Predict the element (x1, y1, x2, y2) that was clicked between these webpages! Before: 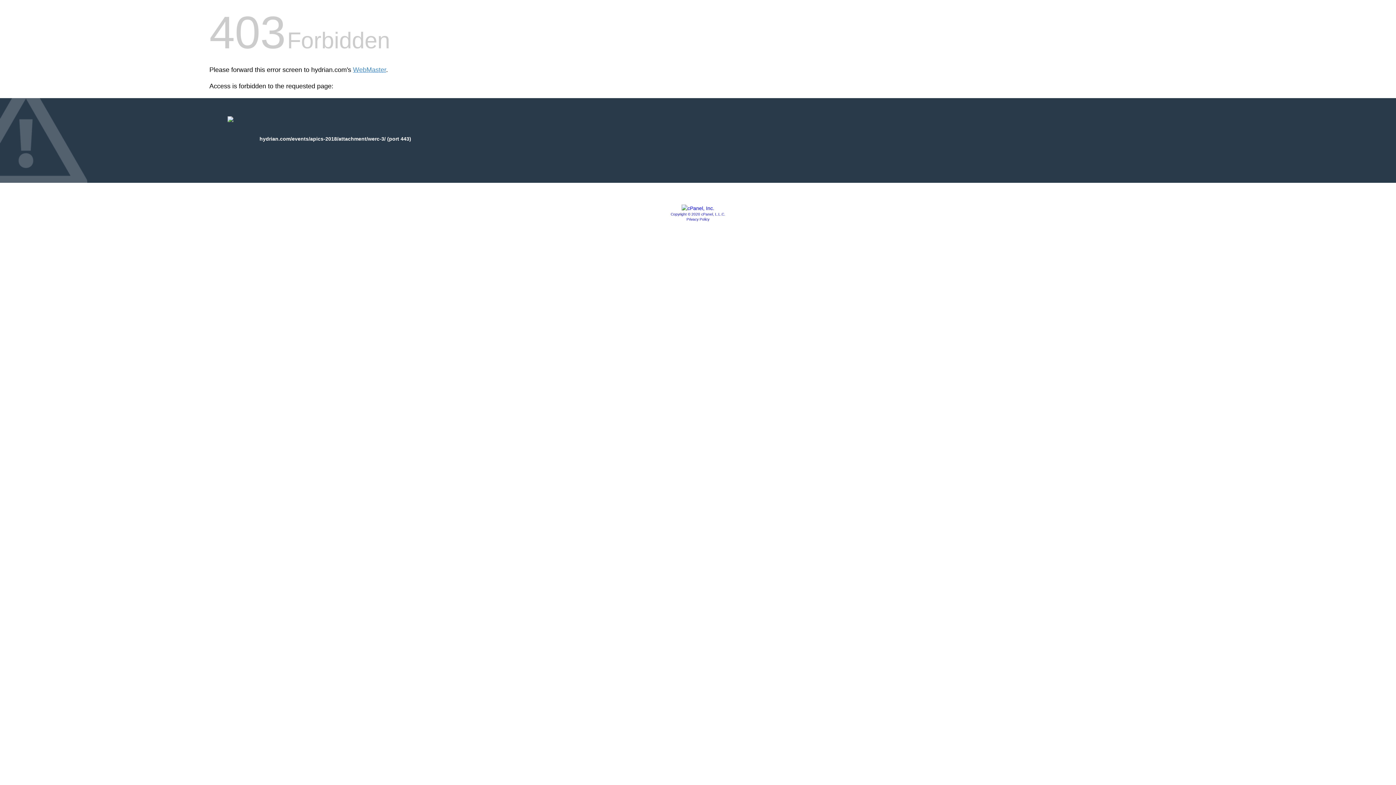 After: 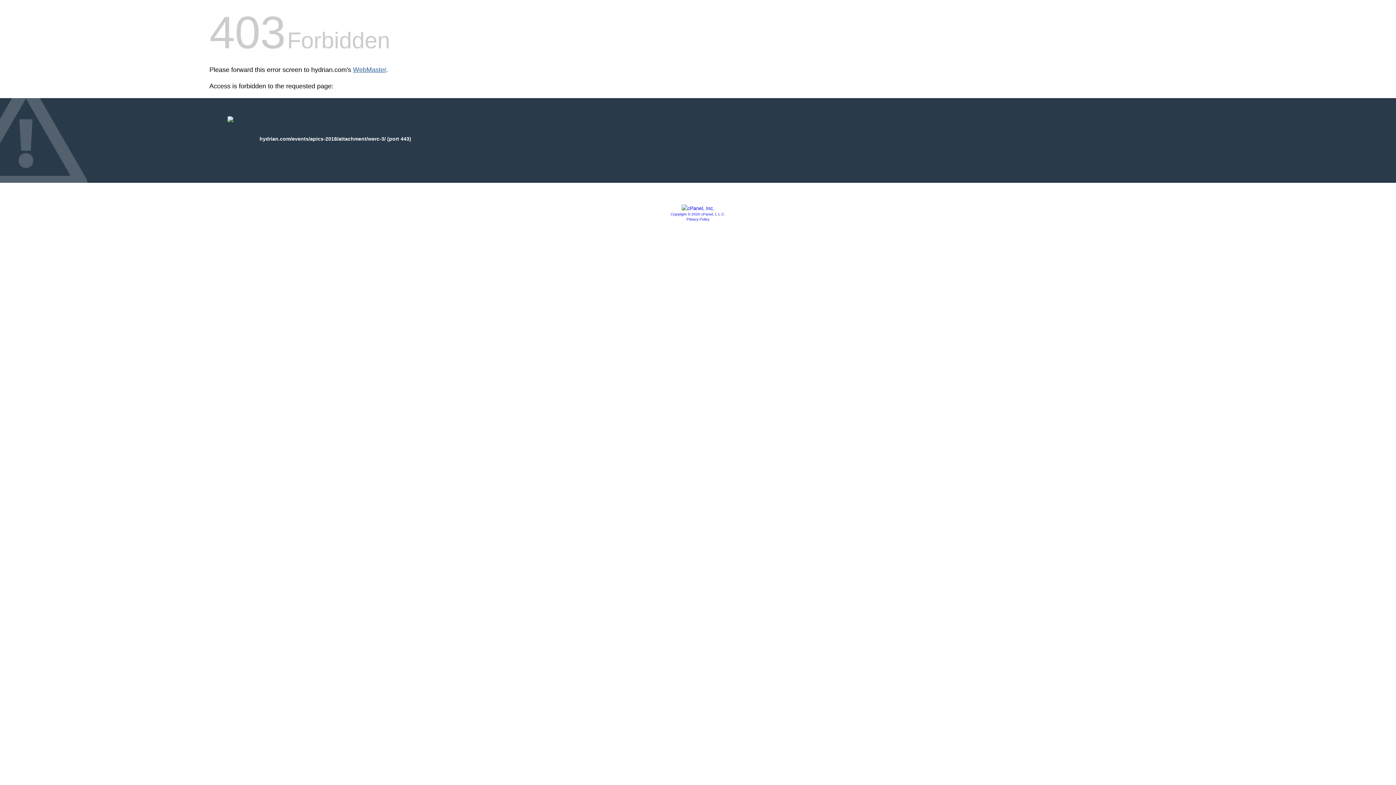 Action: label: WebMaster bbox: (353, 66, 386, 73)